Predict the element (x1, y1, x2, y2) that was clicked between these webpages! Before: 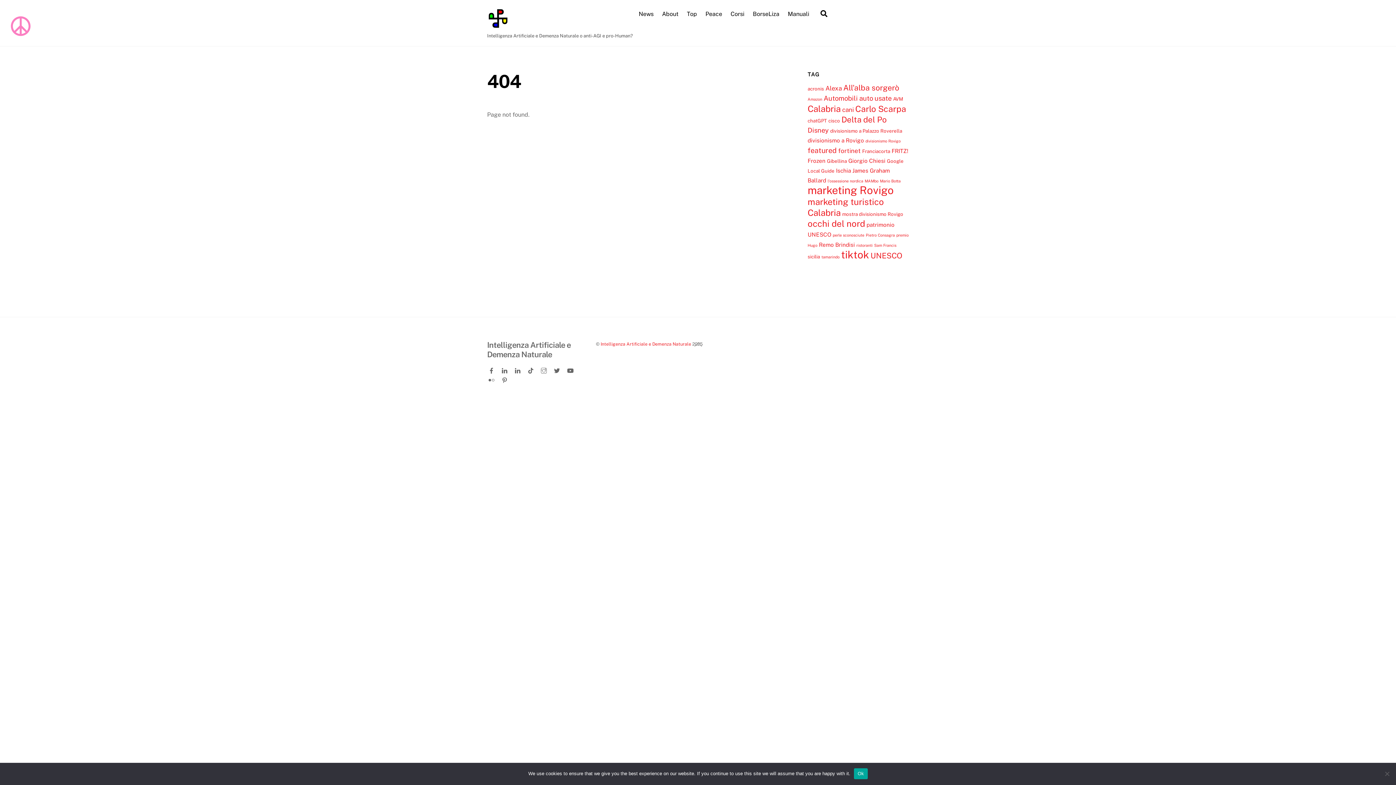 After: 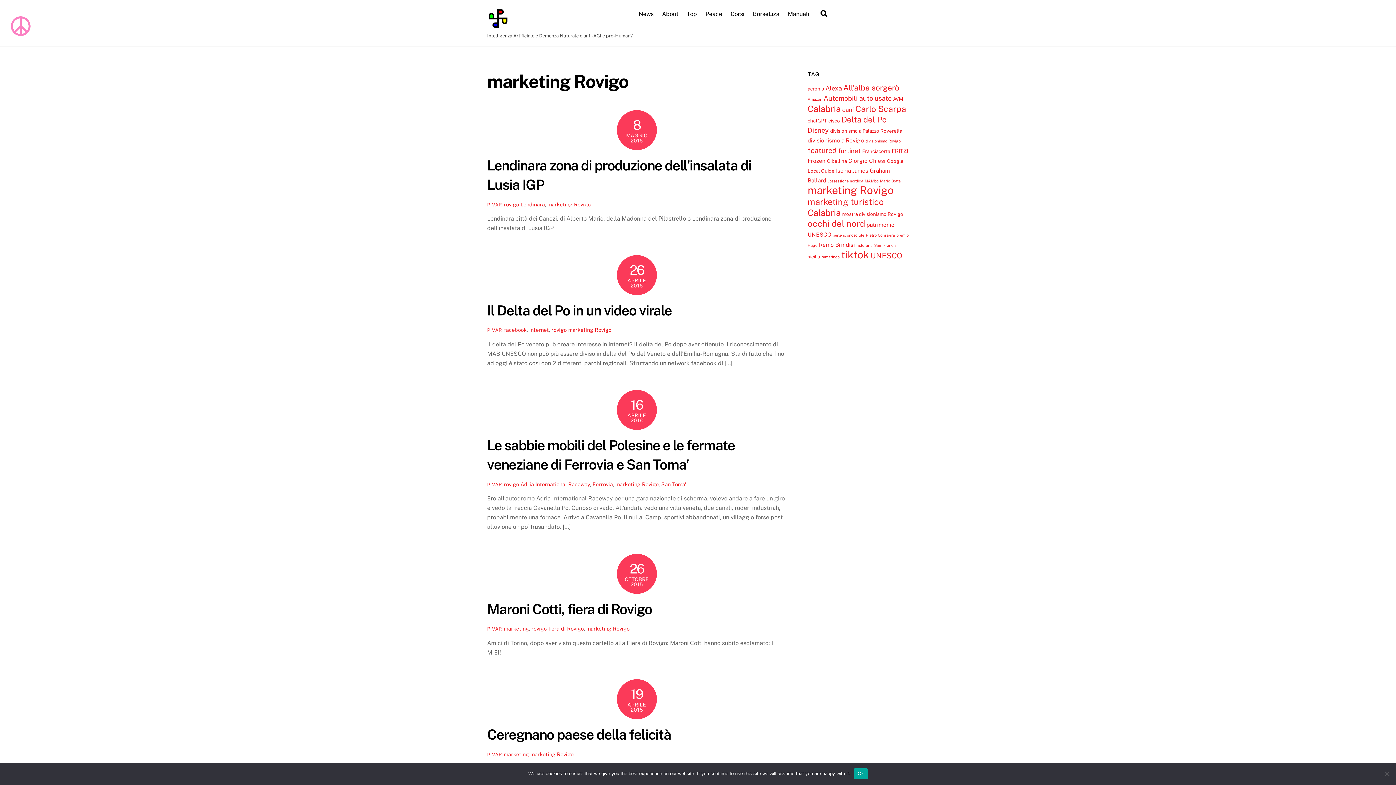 Action: label: marketing Rovigo (20 elementi) bbox: (807, 183, 894, 196)